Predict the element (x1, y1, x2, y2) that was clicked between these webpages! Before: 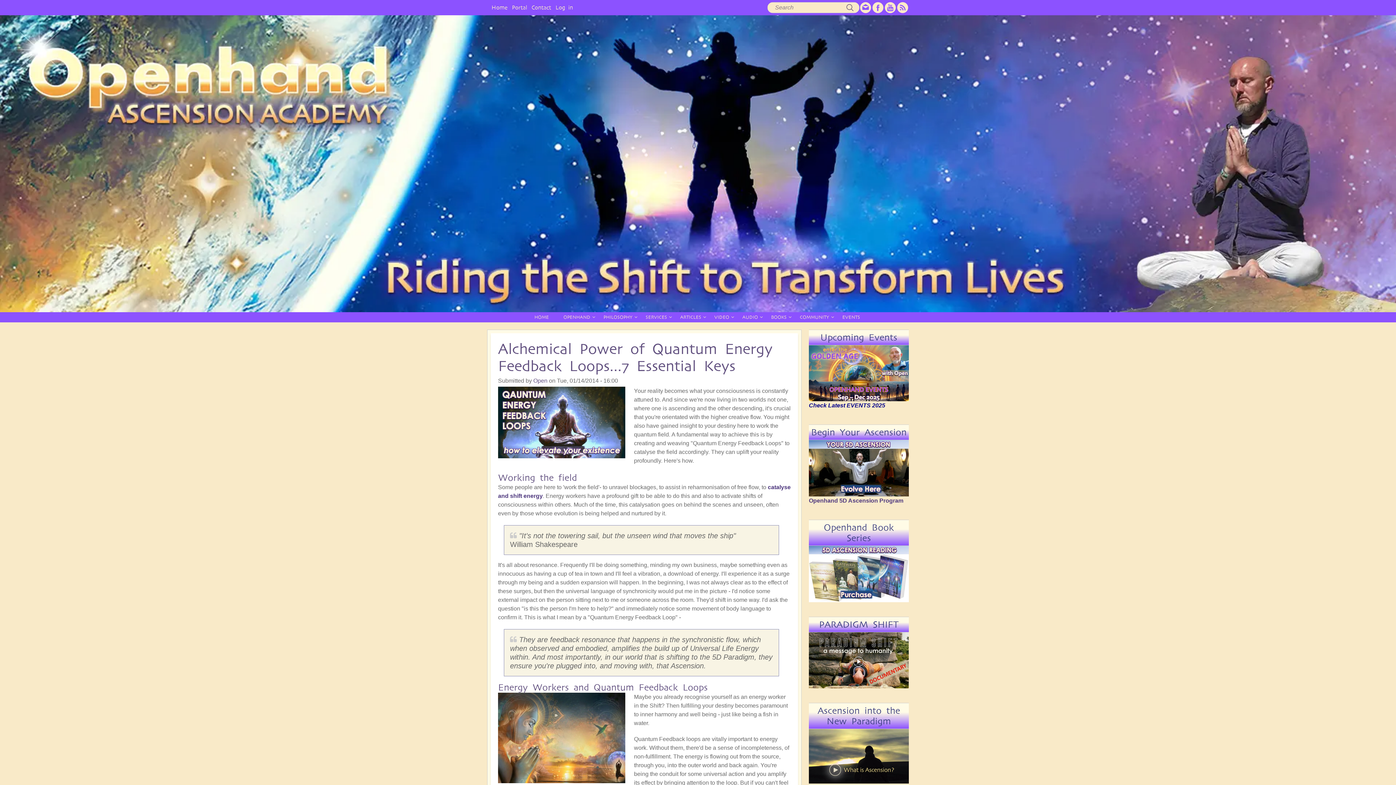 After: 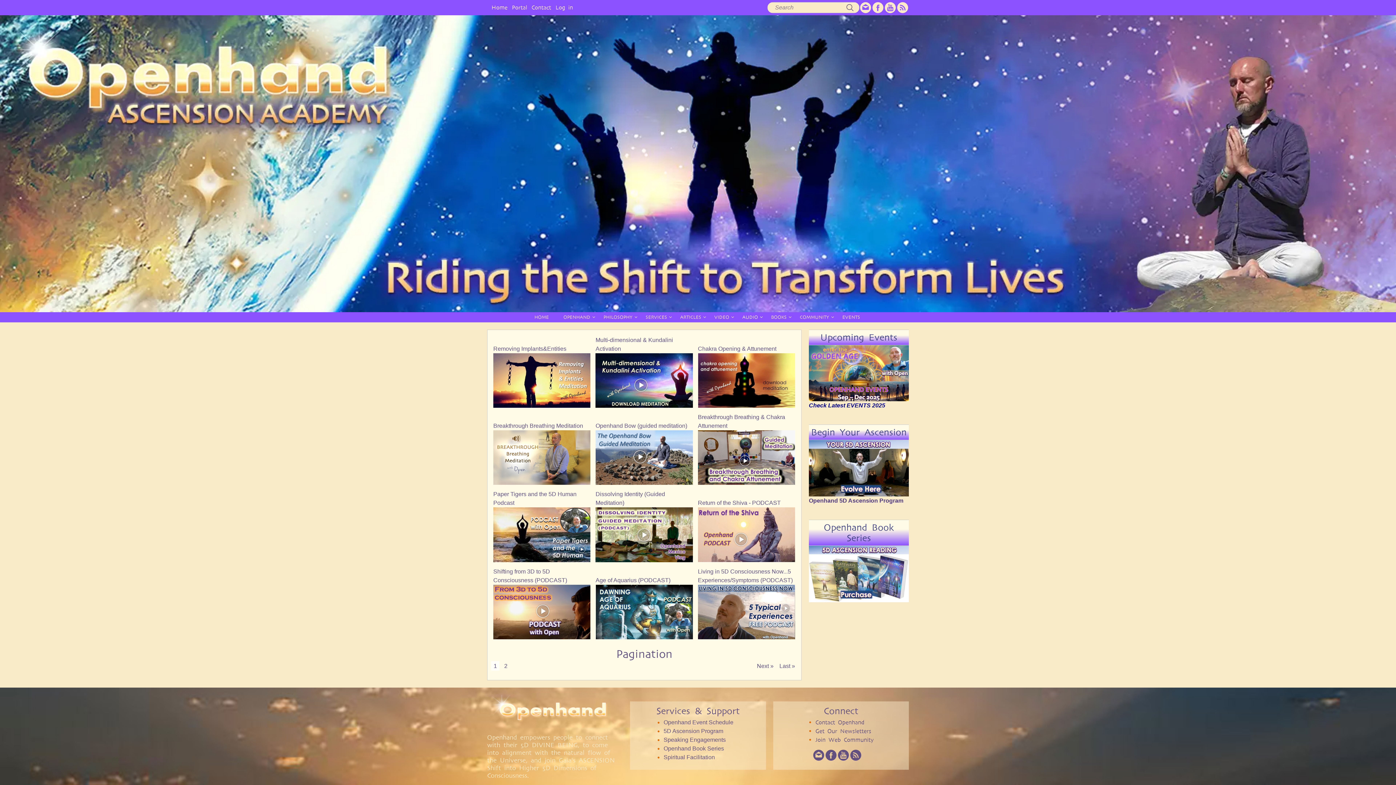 Action: label: AUDIO bbox: (735, 312, 764, 322)